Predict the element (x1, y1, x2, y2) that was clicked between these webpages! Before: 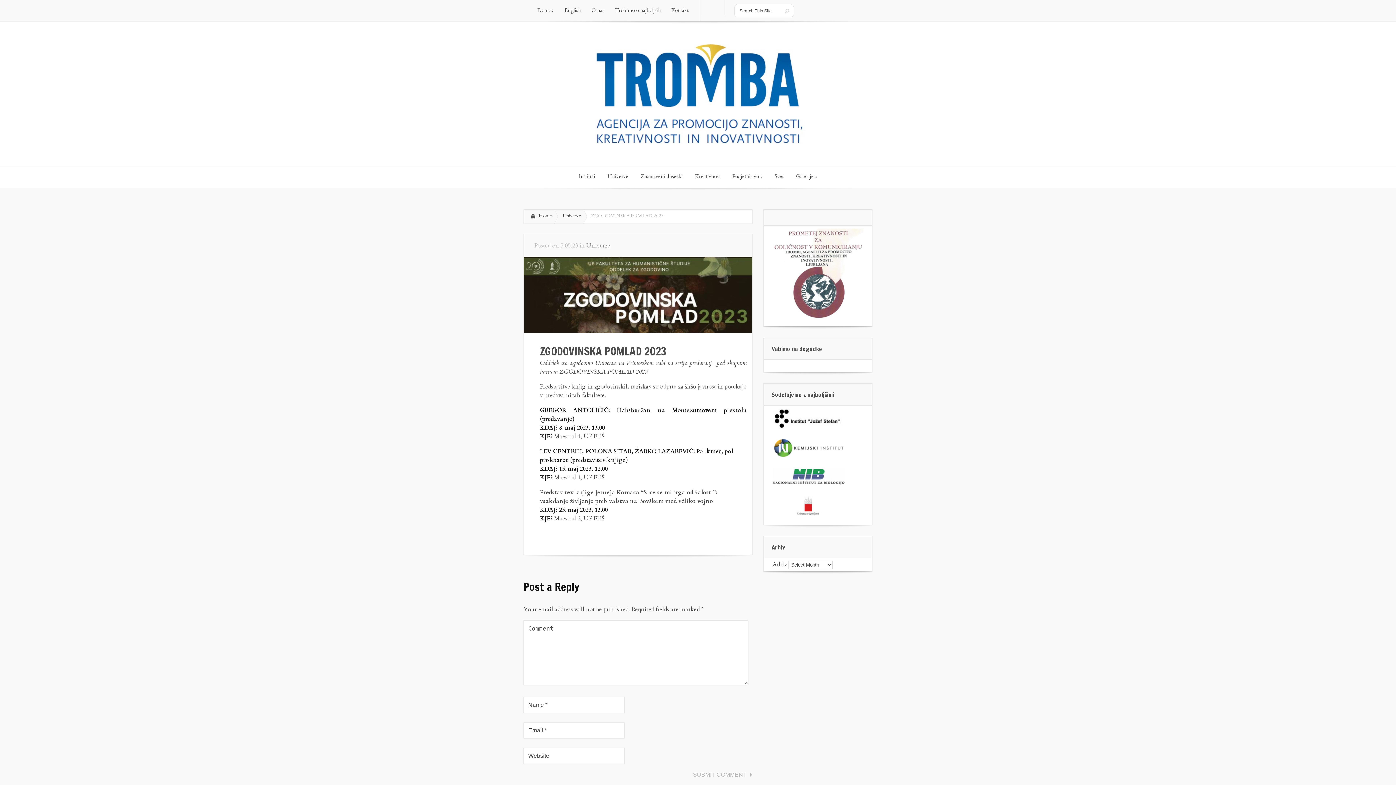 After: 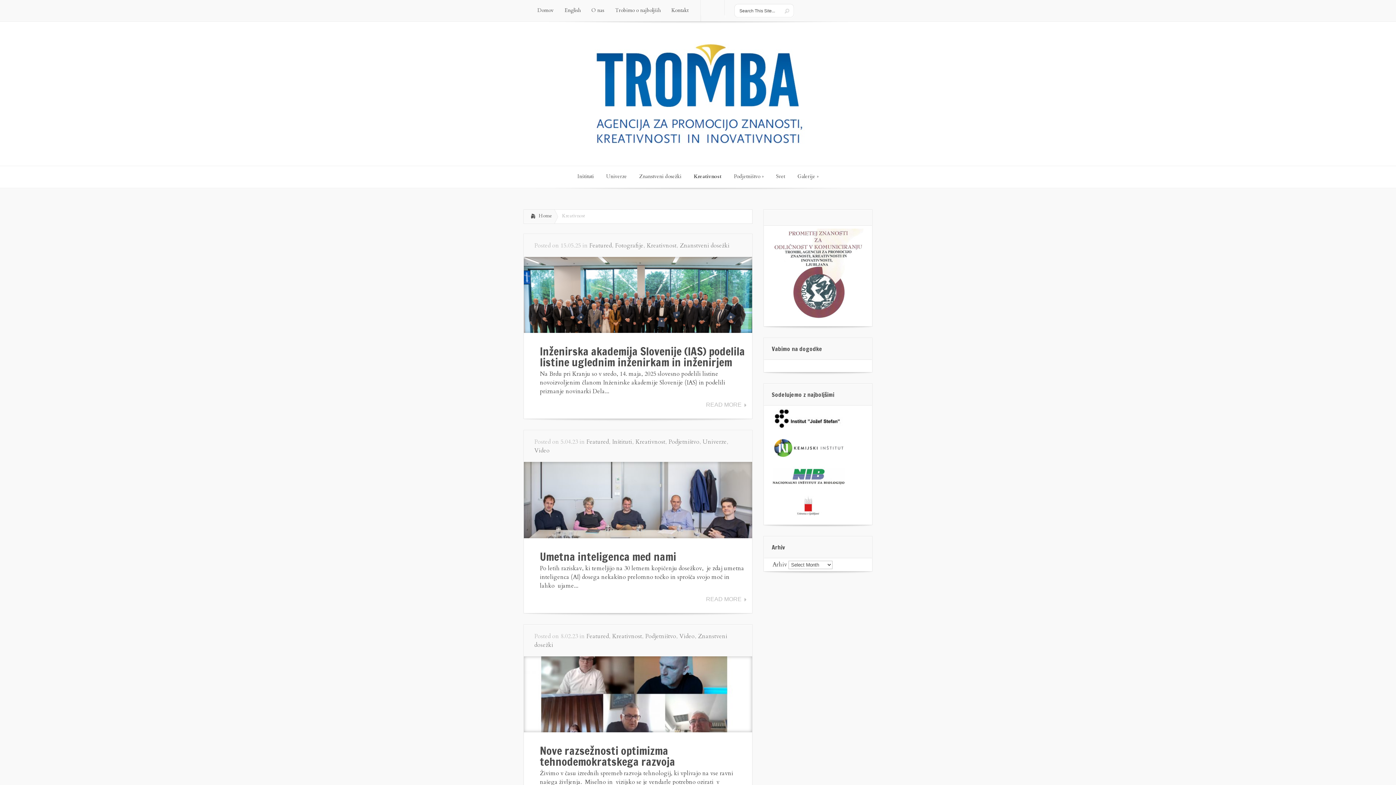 Action: bbox: (690, 166, 725, 187) label: Kreativnost
Kreativnost